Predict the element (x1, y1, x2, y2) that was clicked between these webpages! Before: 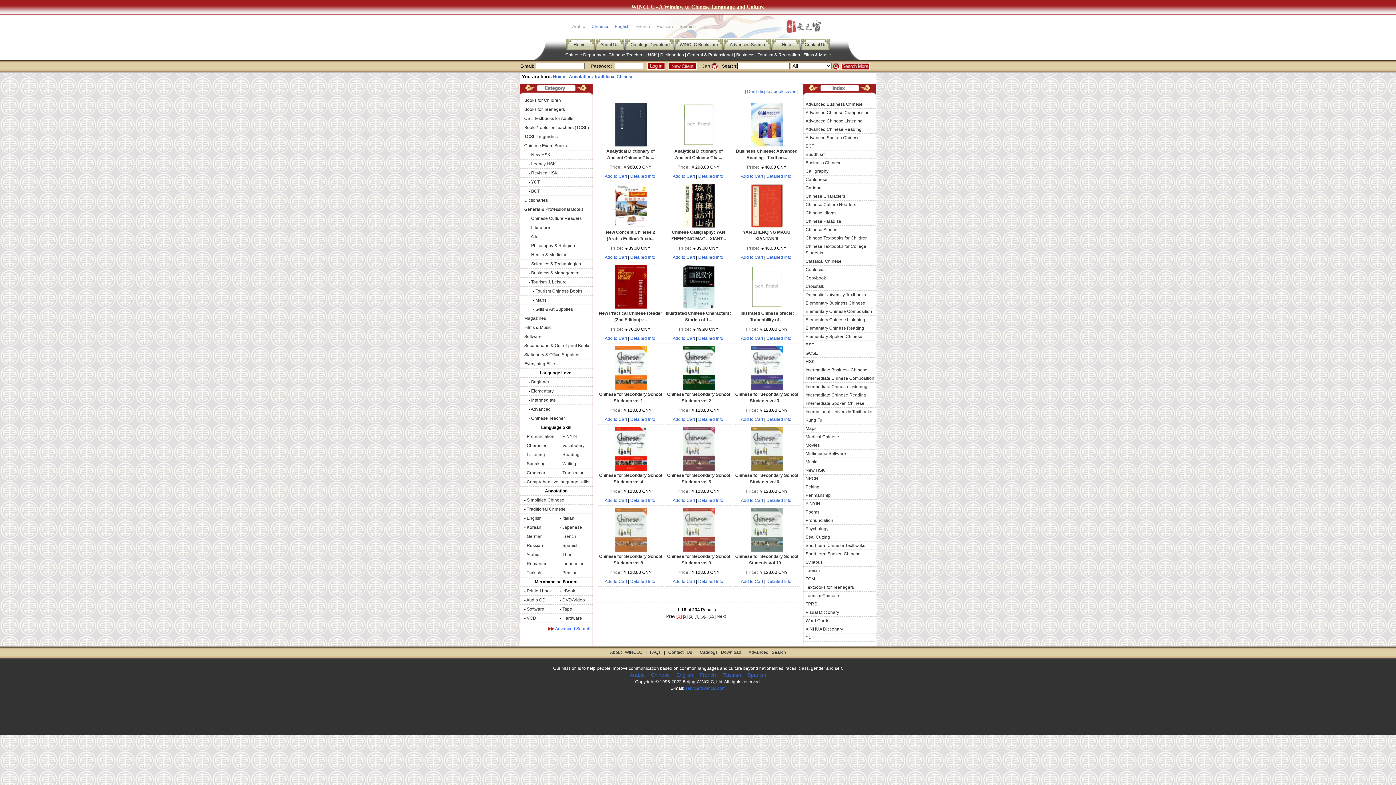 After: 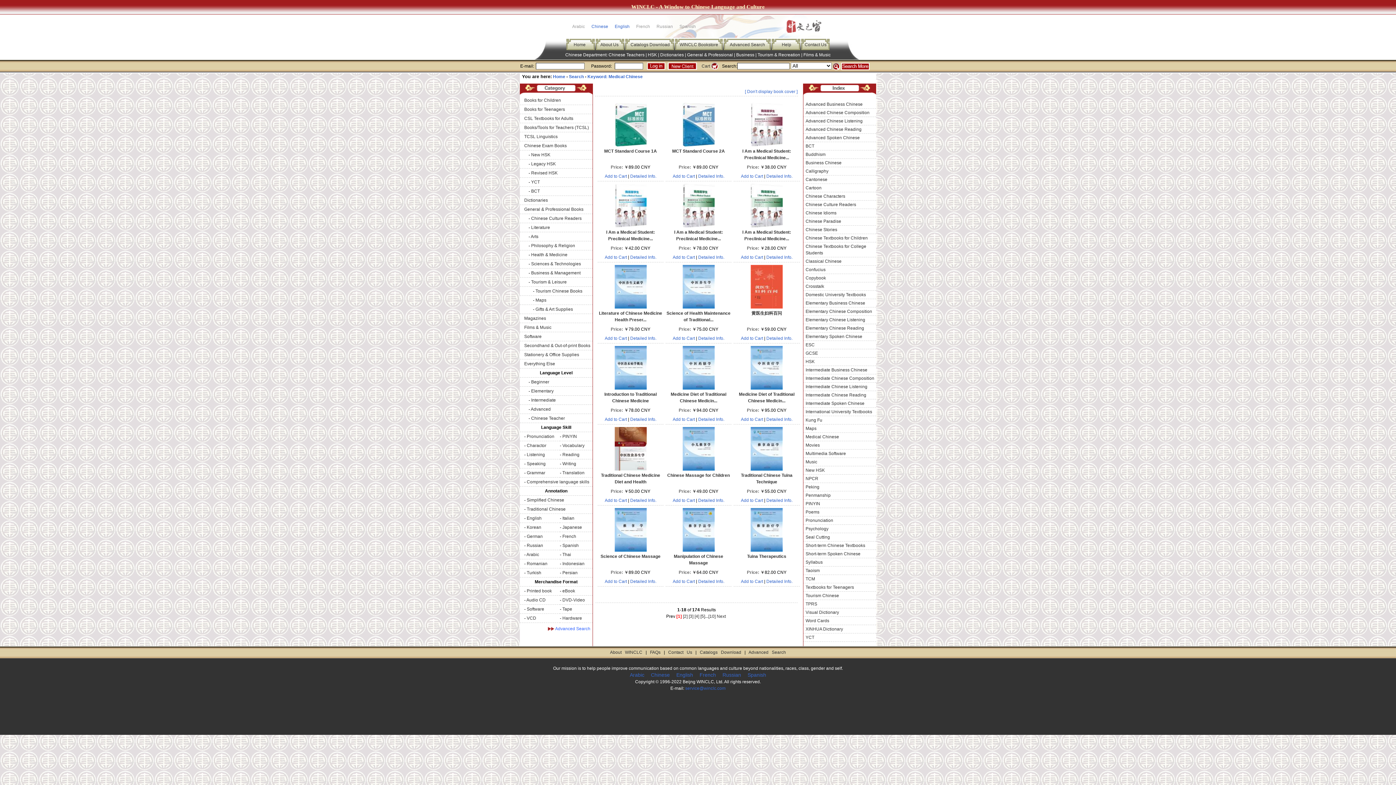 Action: bbox: (805, 434, 839, 439) label: Medical Chinese